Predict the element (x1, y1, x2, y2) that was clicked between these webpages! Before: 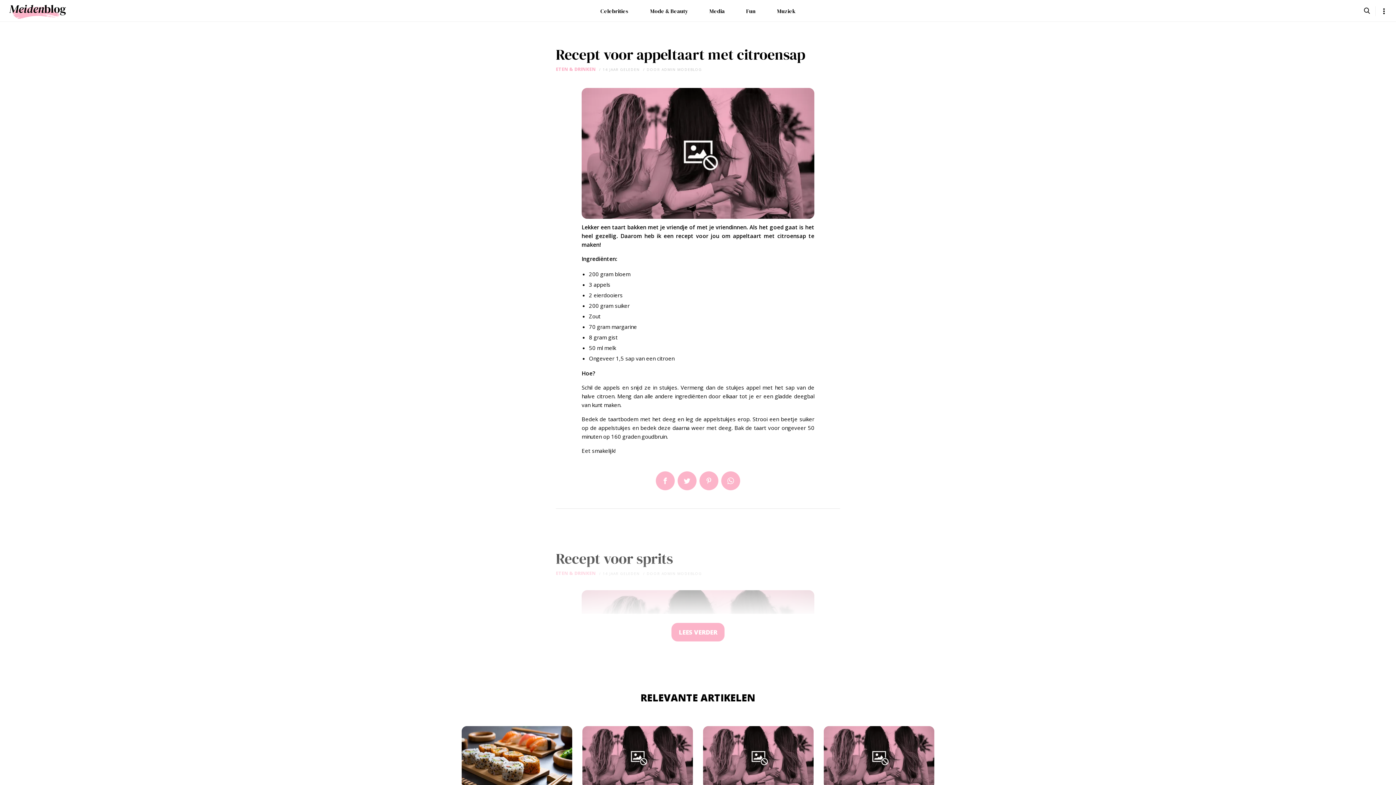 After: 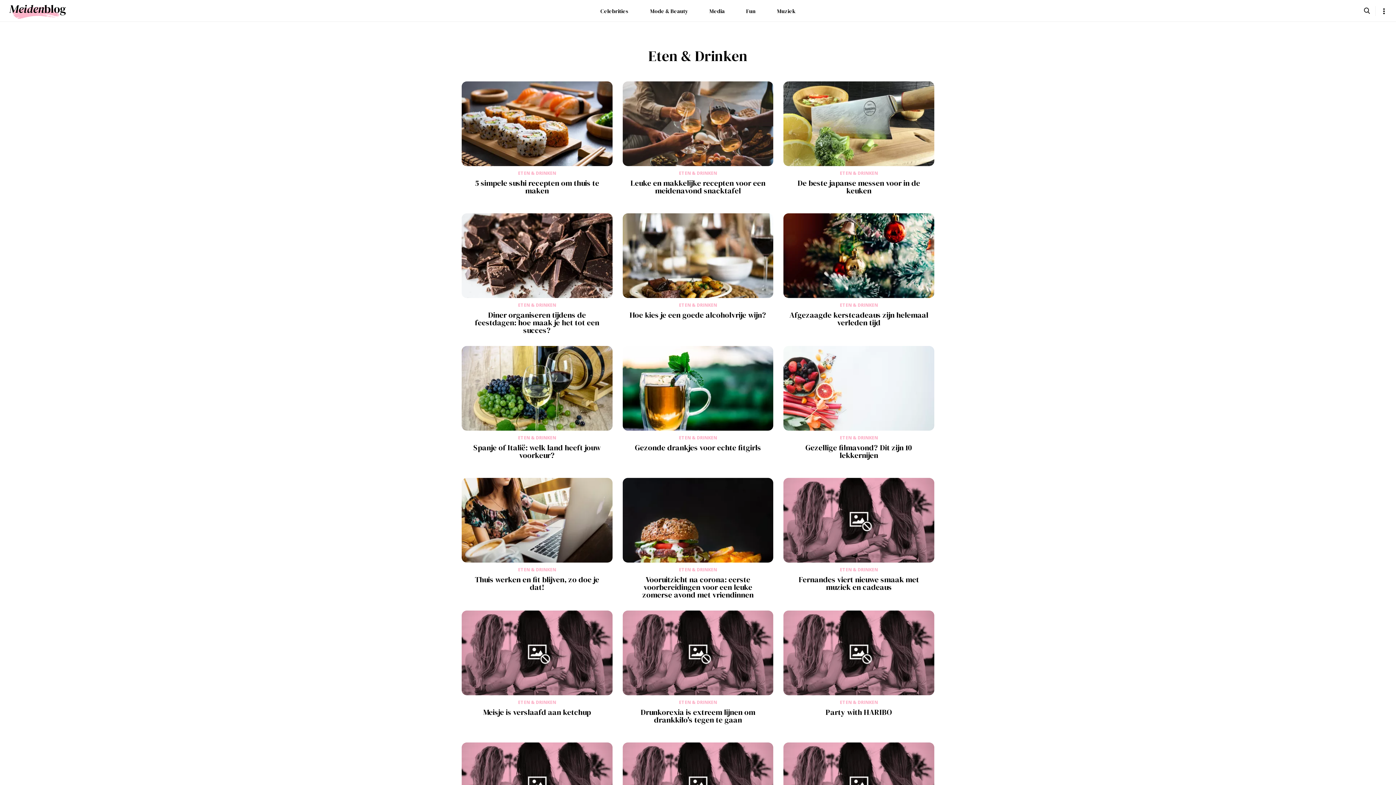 Action: label: ETEN & DRINKEN bbox: (556, 65, 596, 73)